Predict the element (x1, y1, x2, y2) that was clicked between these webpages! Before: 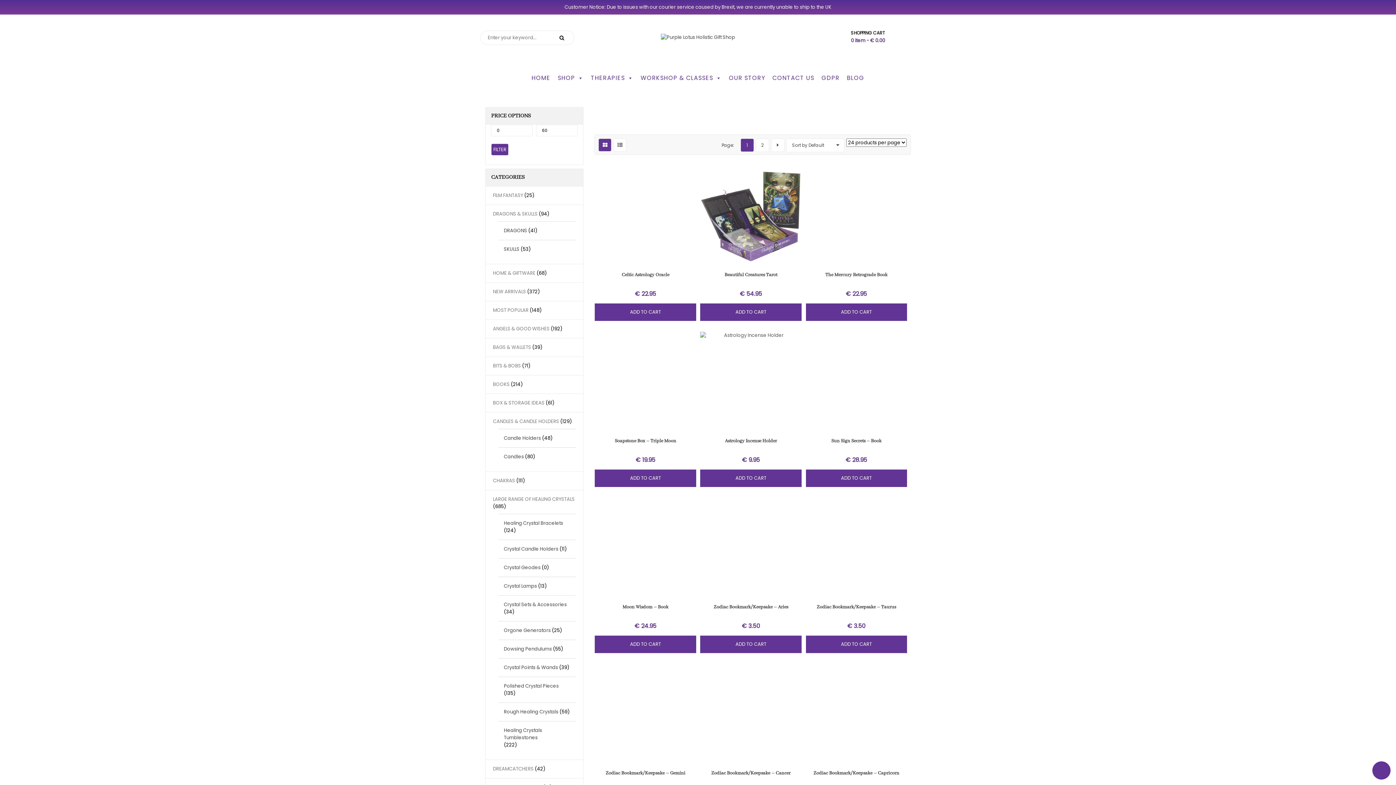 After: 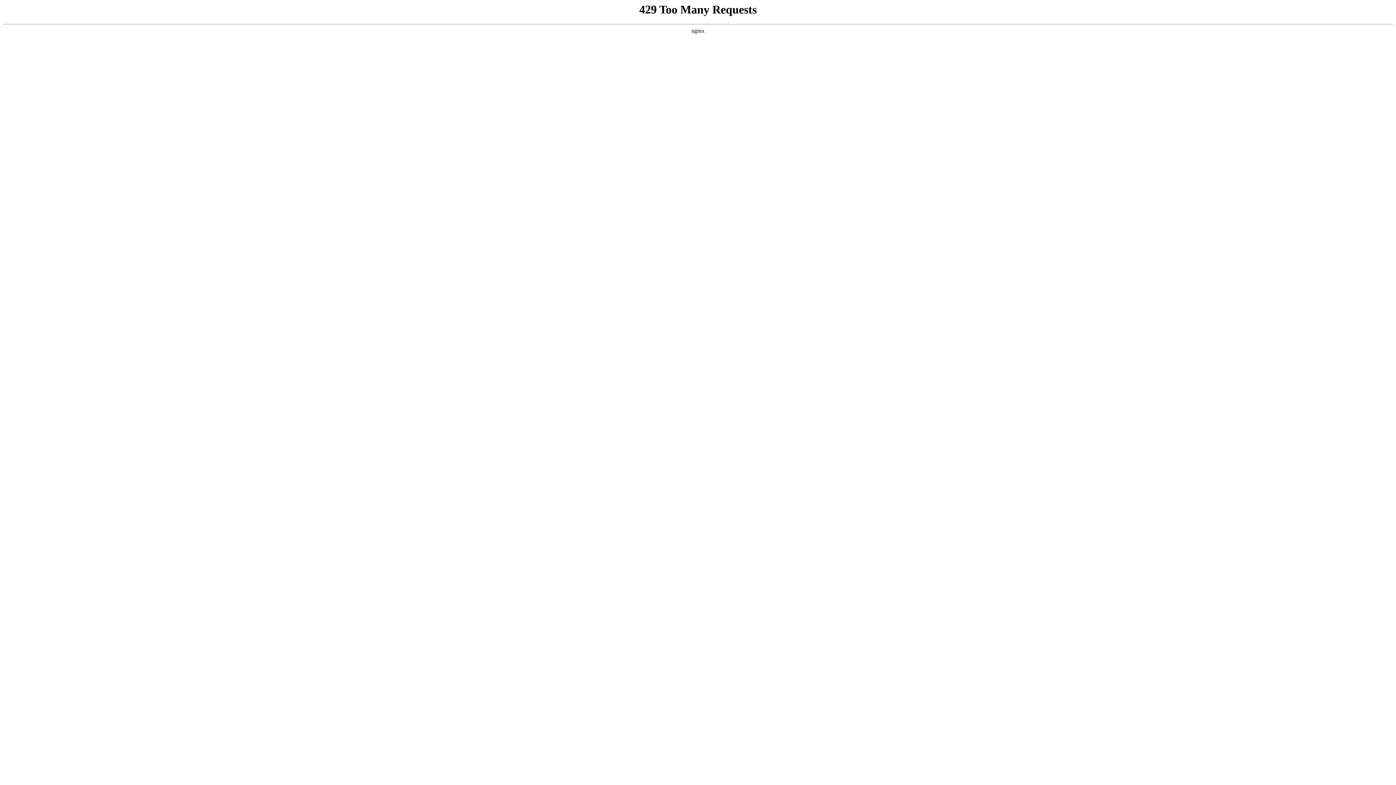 Action: bbox: (493, 288, 526, 295) label: NEW ARRIVALS